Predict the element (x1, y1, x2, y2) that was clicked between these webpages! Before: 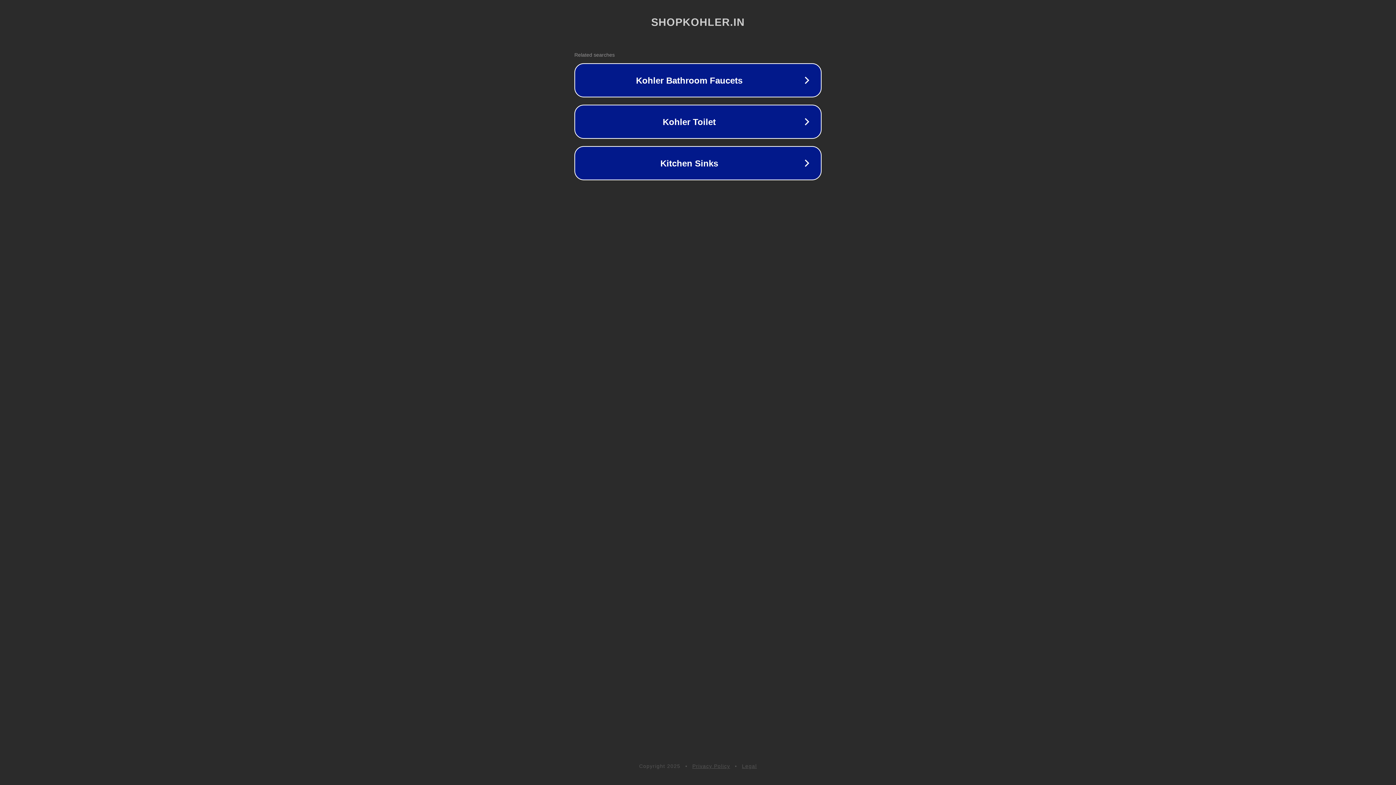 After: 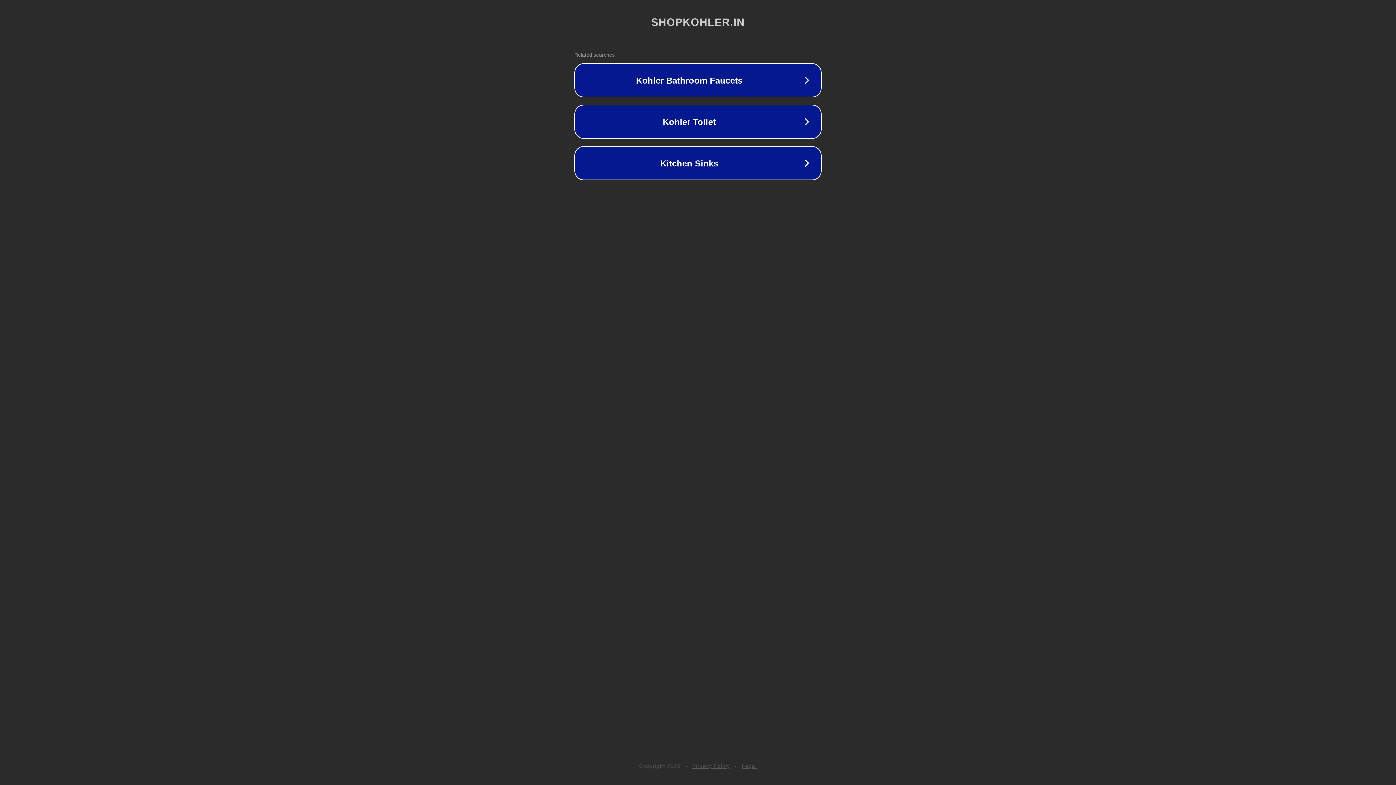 Action: bbox: (742, 763, 757, 769) label: Legal